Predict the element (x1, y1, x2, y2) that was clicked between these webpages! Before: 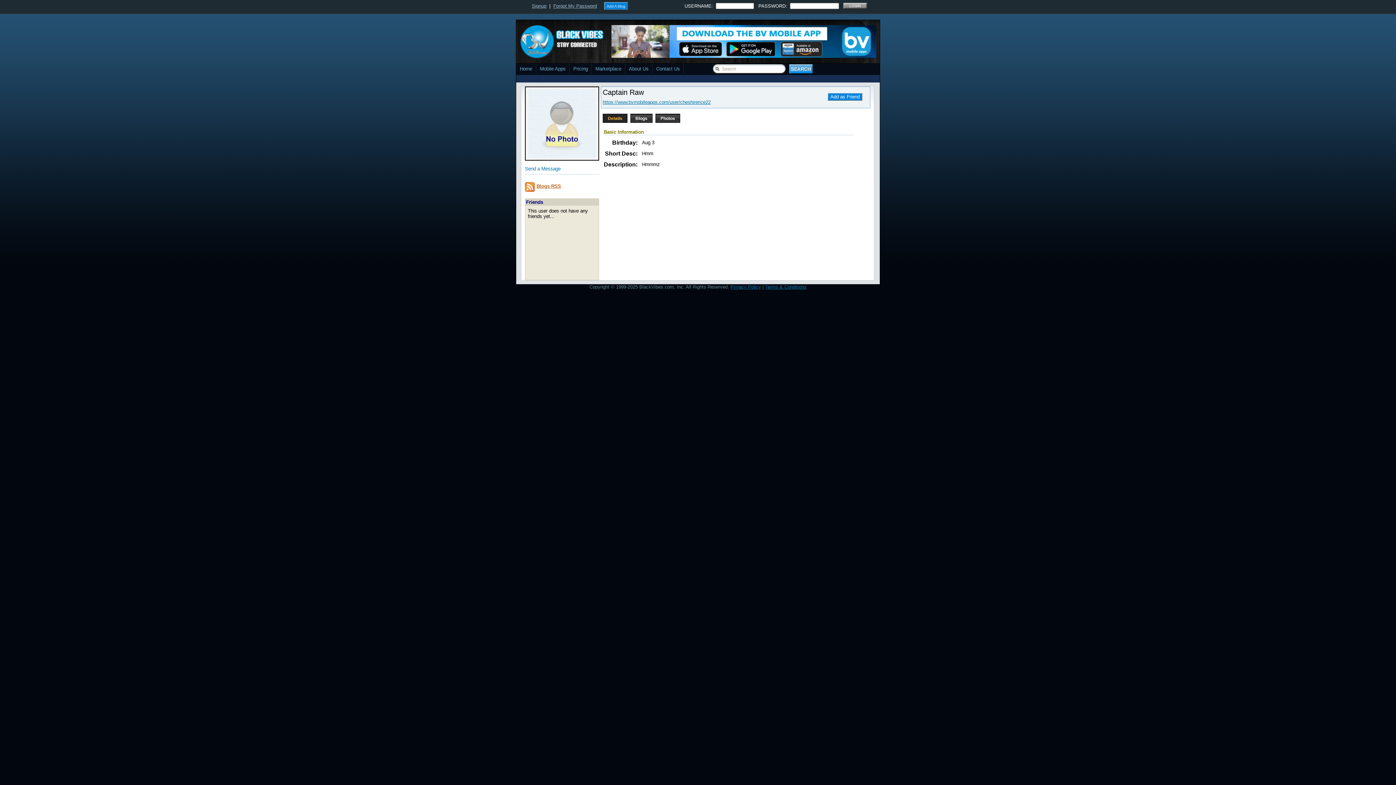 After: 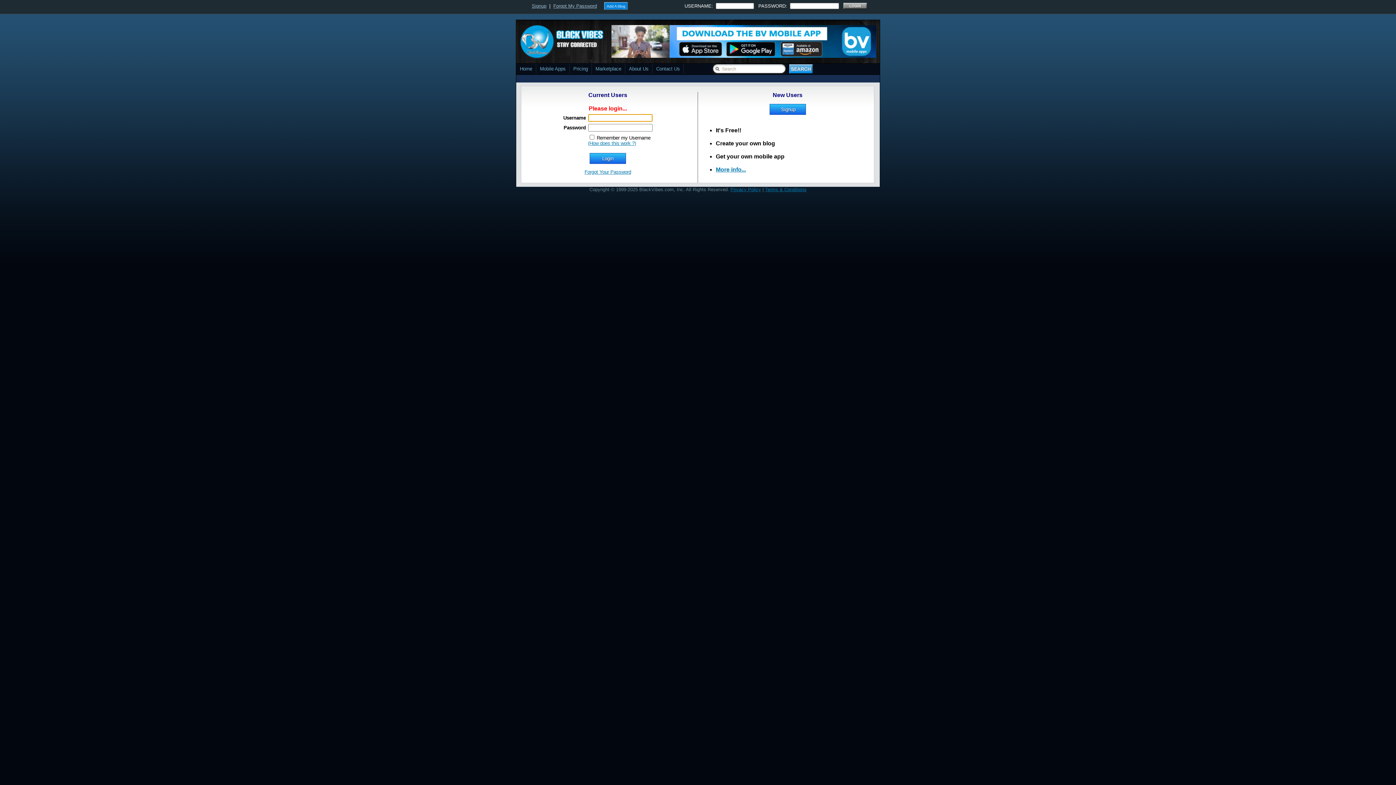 Action: bbox: (525, 166, 560, 171) label: Send a Message